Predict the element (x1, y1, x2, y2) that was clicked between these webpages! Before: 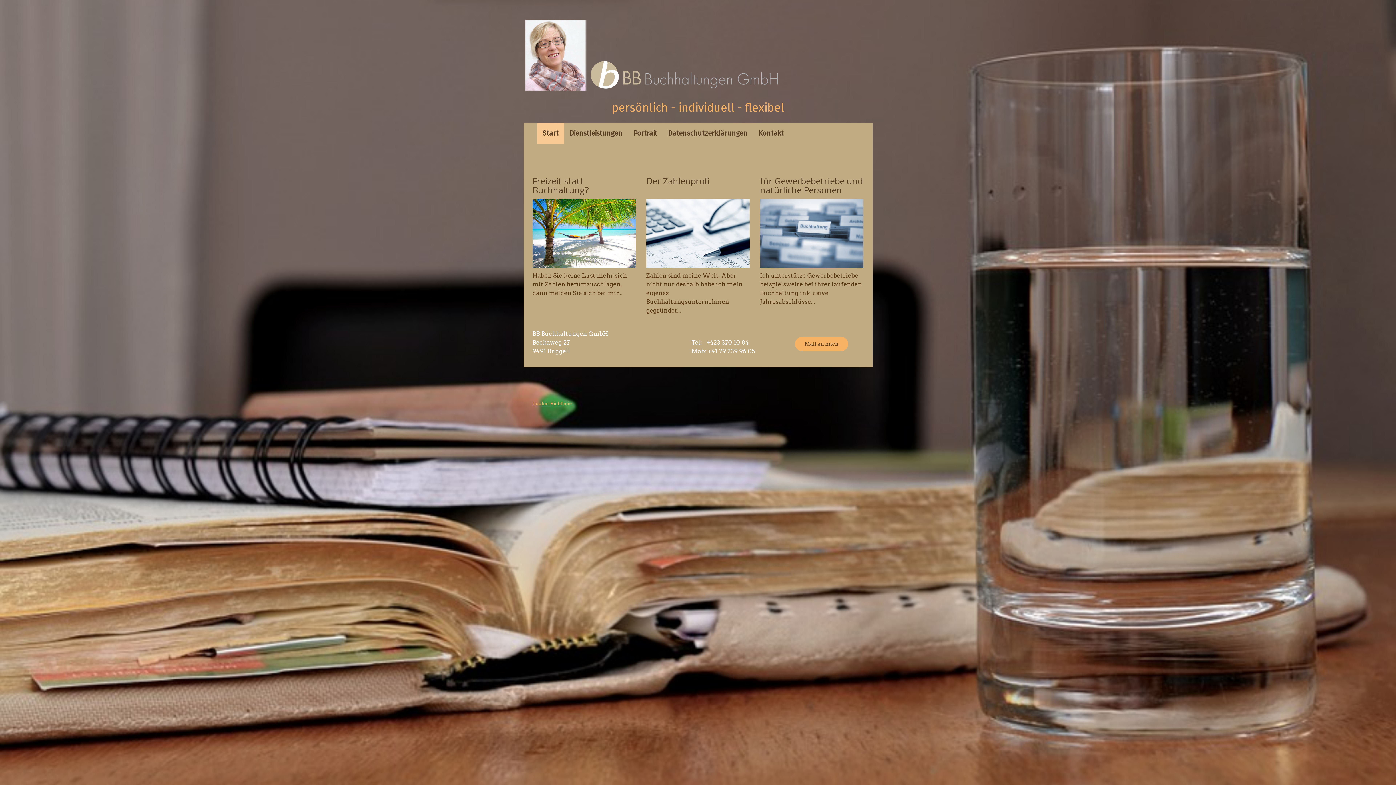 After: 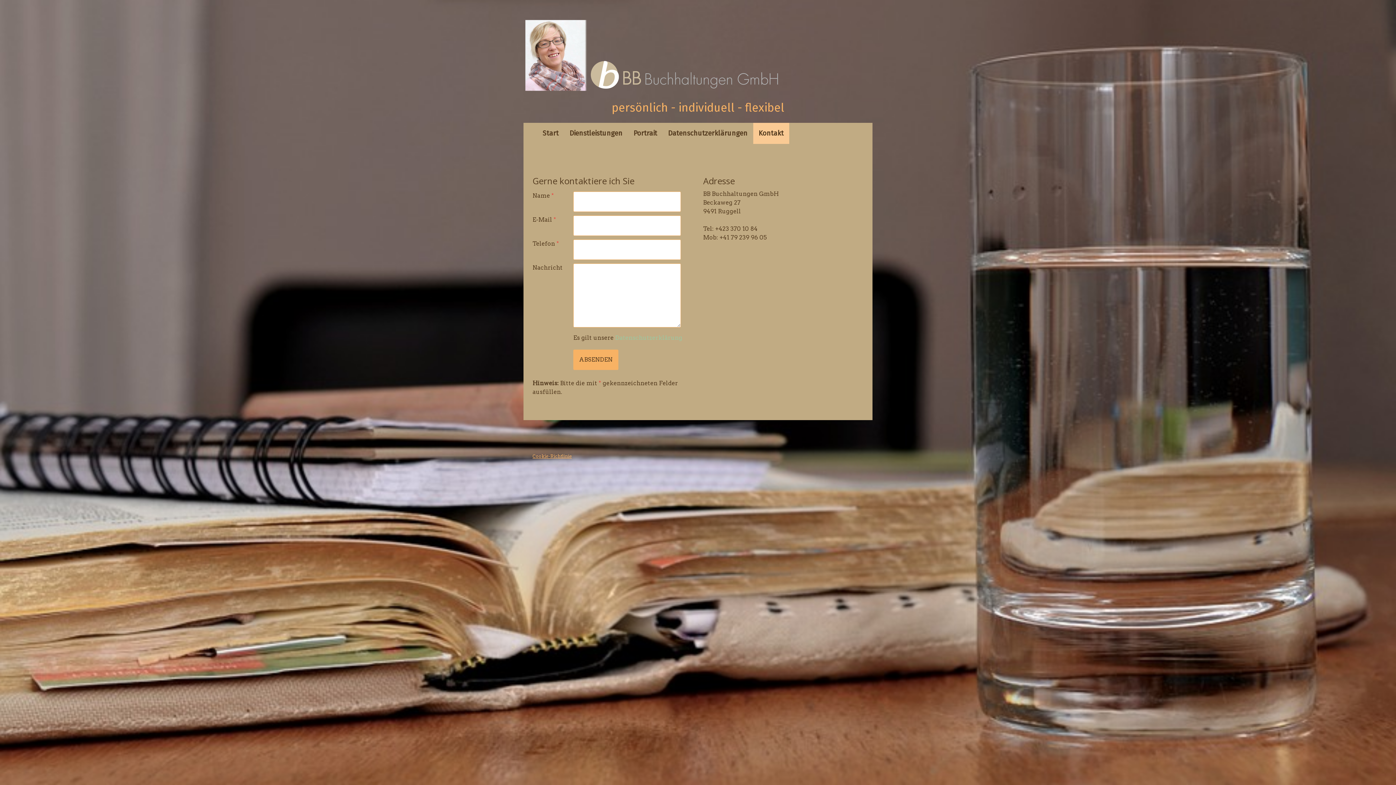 Action: bbox: (753, 122, 789, 144) label: Kontakt